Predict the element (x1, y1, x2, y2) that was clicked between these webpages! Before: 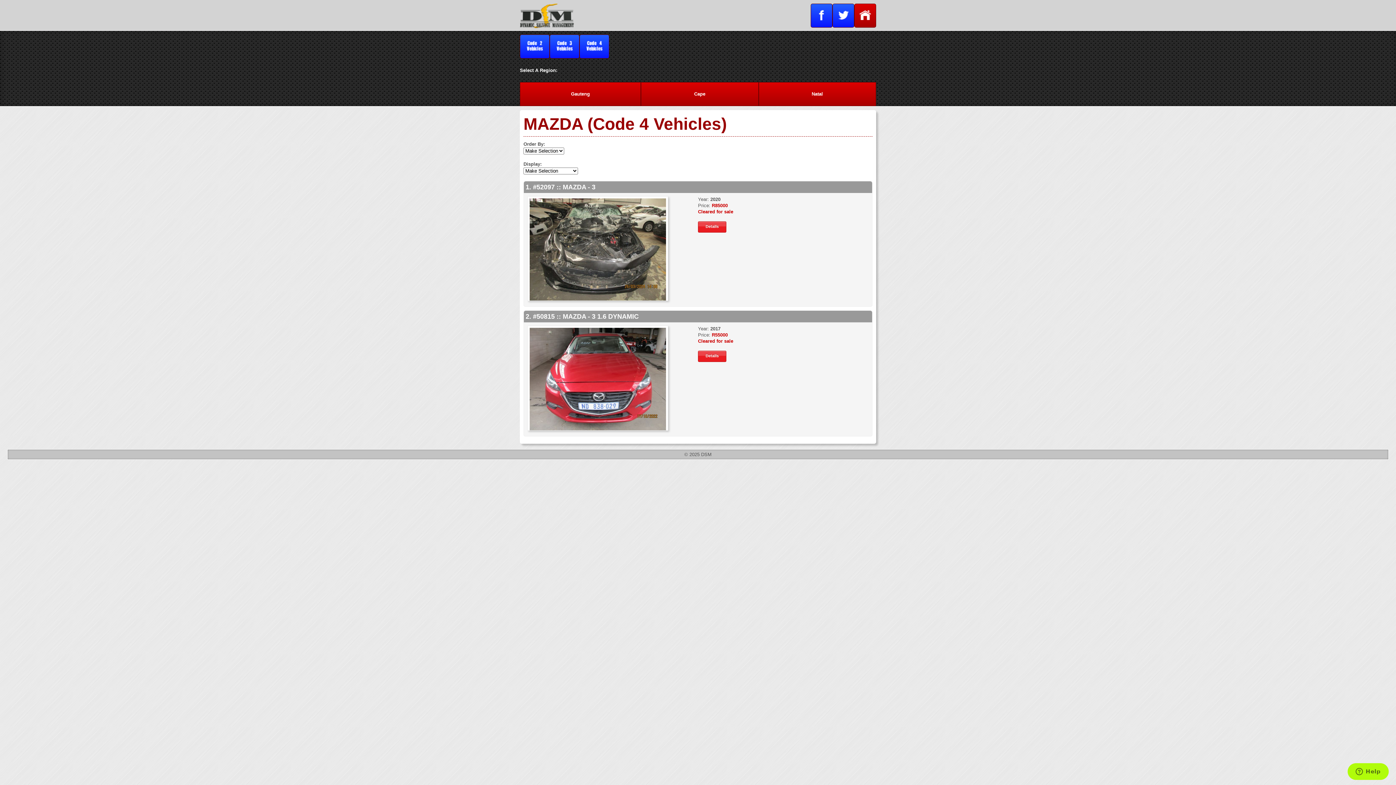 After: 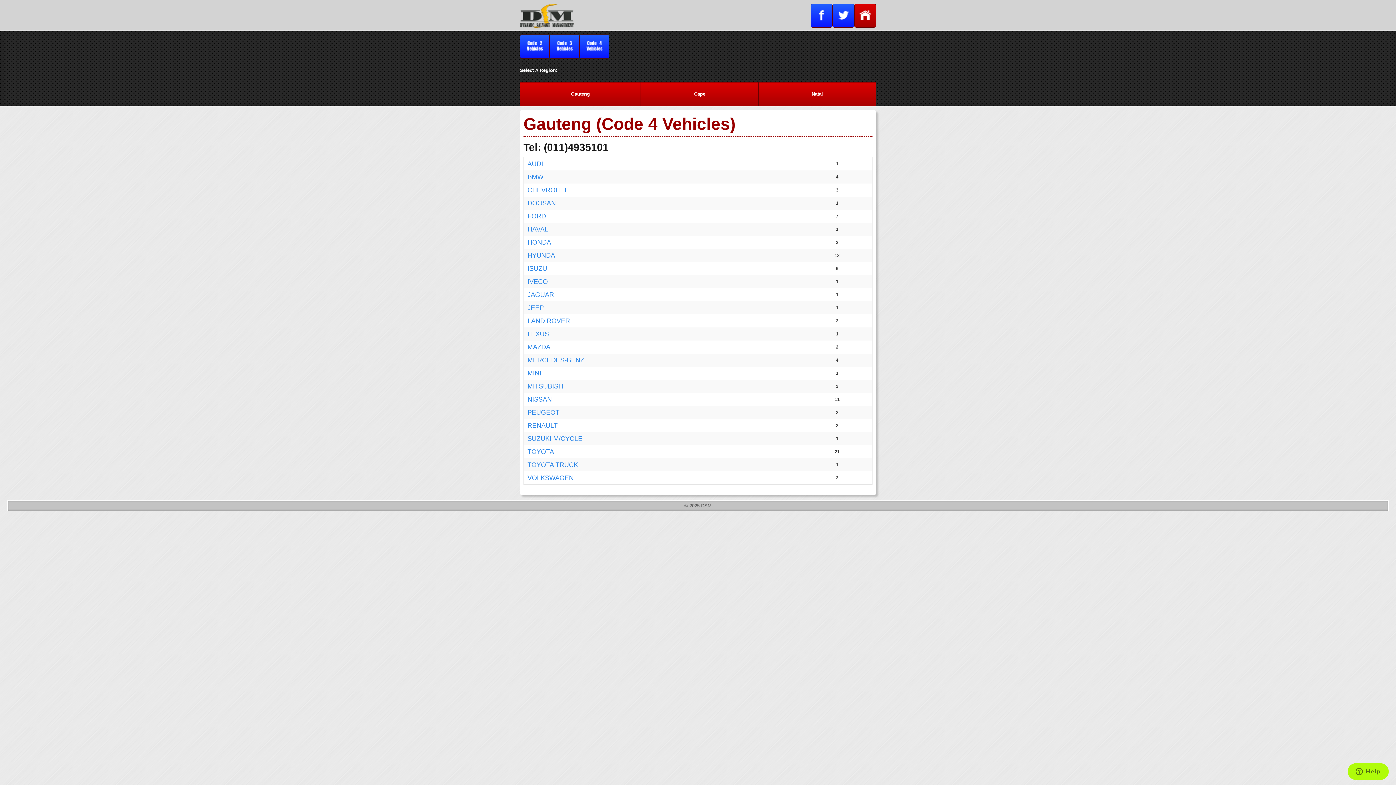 Action: label: Gauteng bbox: (520, 82, 641, 106)